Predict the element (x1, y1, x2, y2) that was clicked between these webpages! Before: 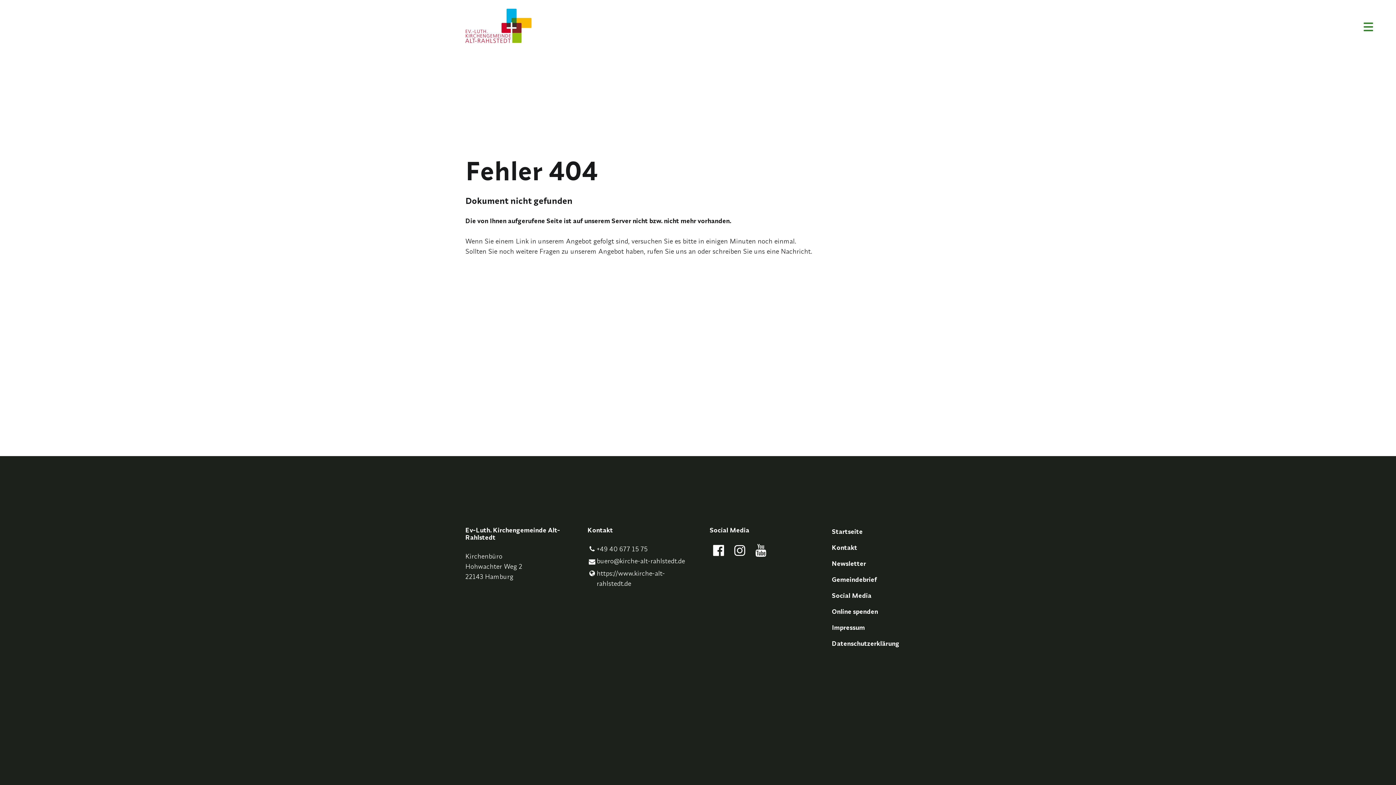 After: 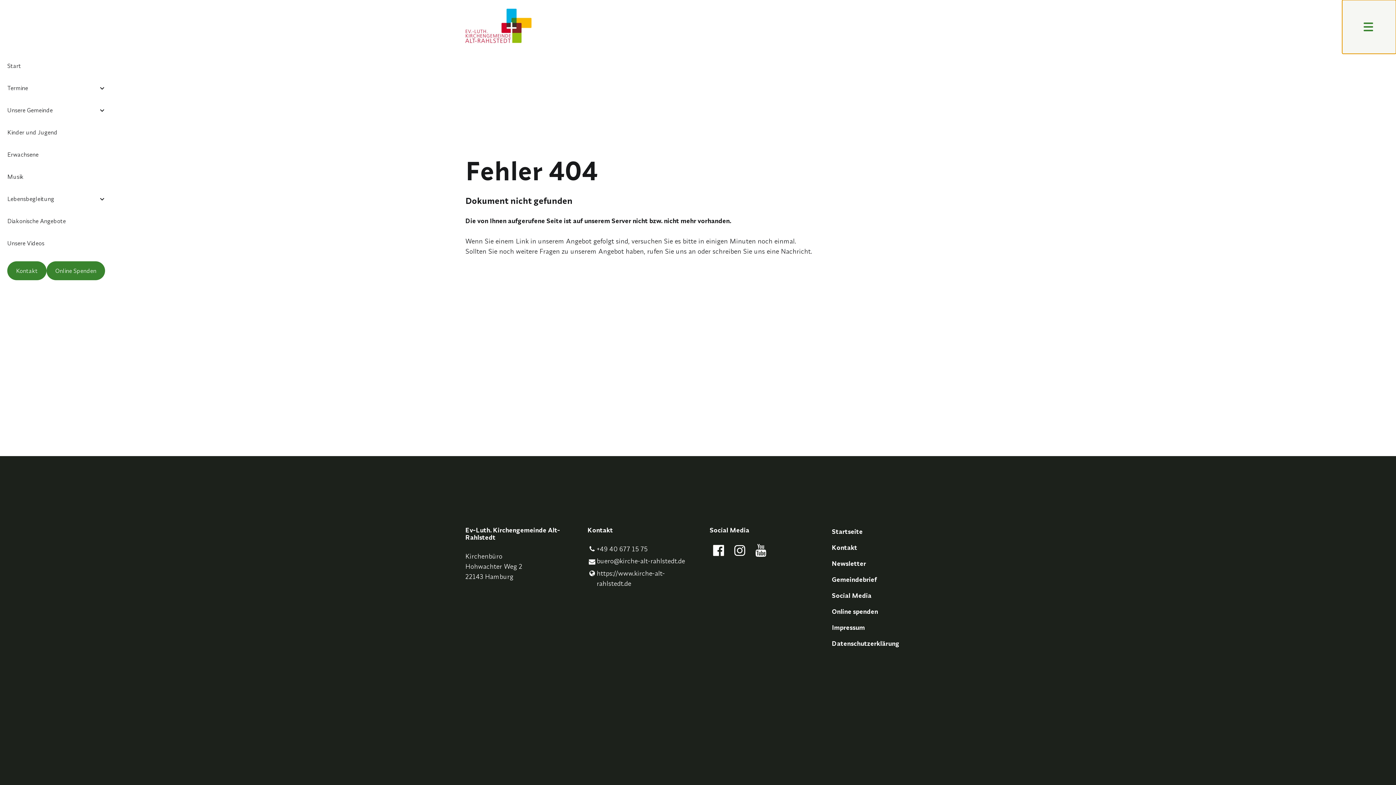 Action: bbox: (1342, 0, 1396, 53)